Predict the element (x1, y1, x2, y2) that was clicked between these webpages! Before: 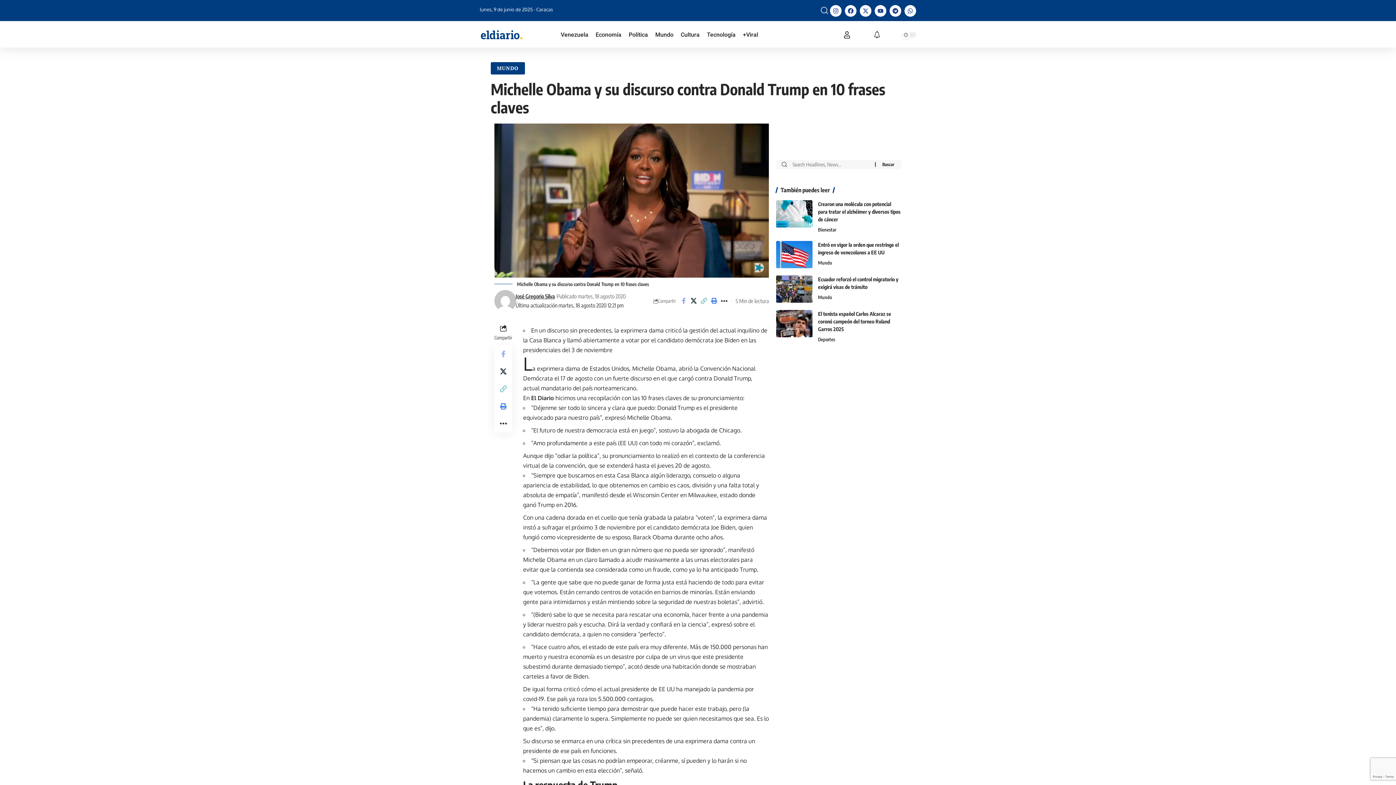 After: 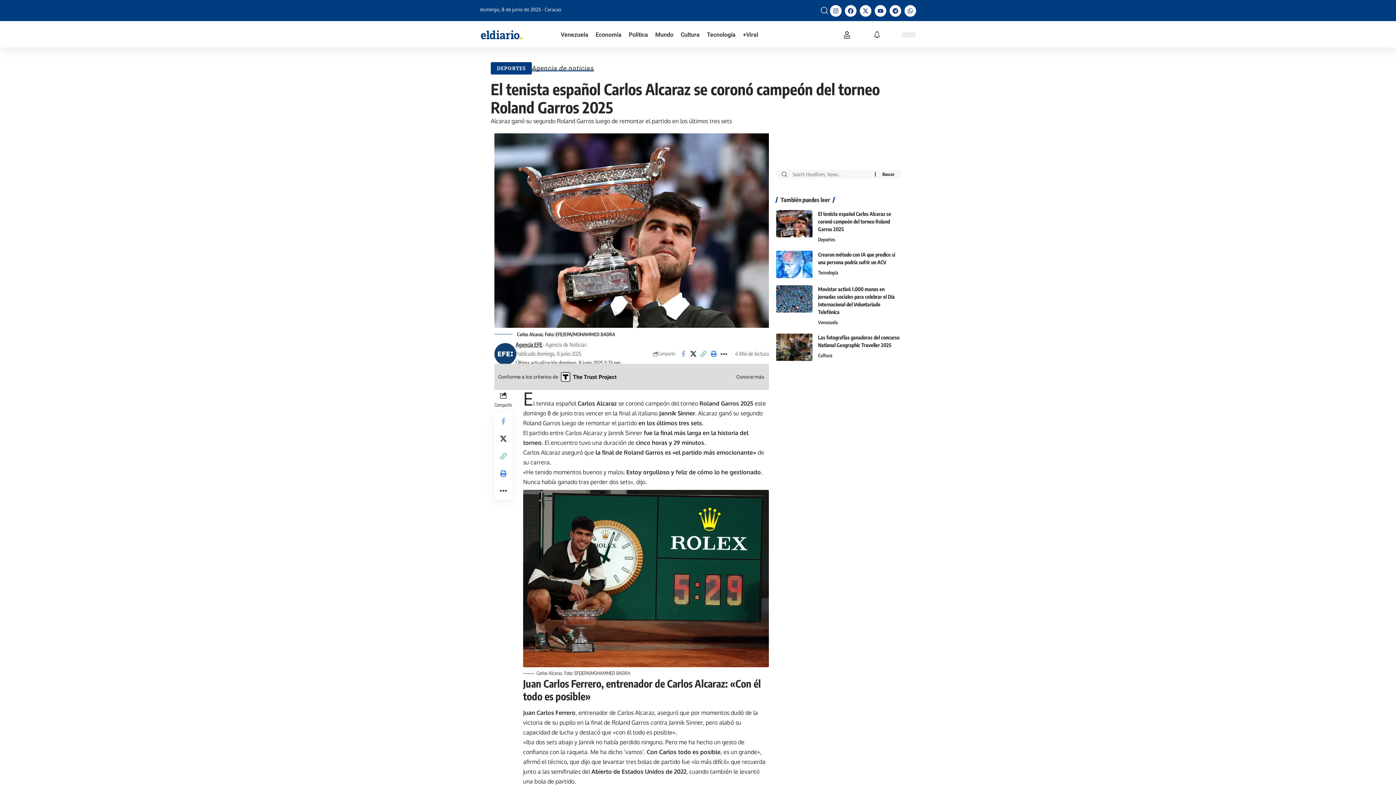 Action: bbox: (776, 310, 812, 337)